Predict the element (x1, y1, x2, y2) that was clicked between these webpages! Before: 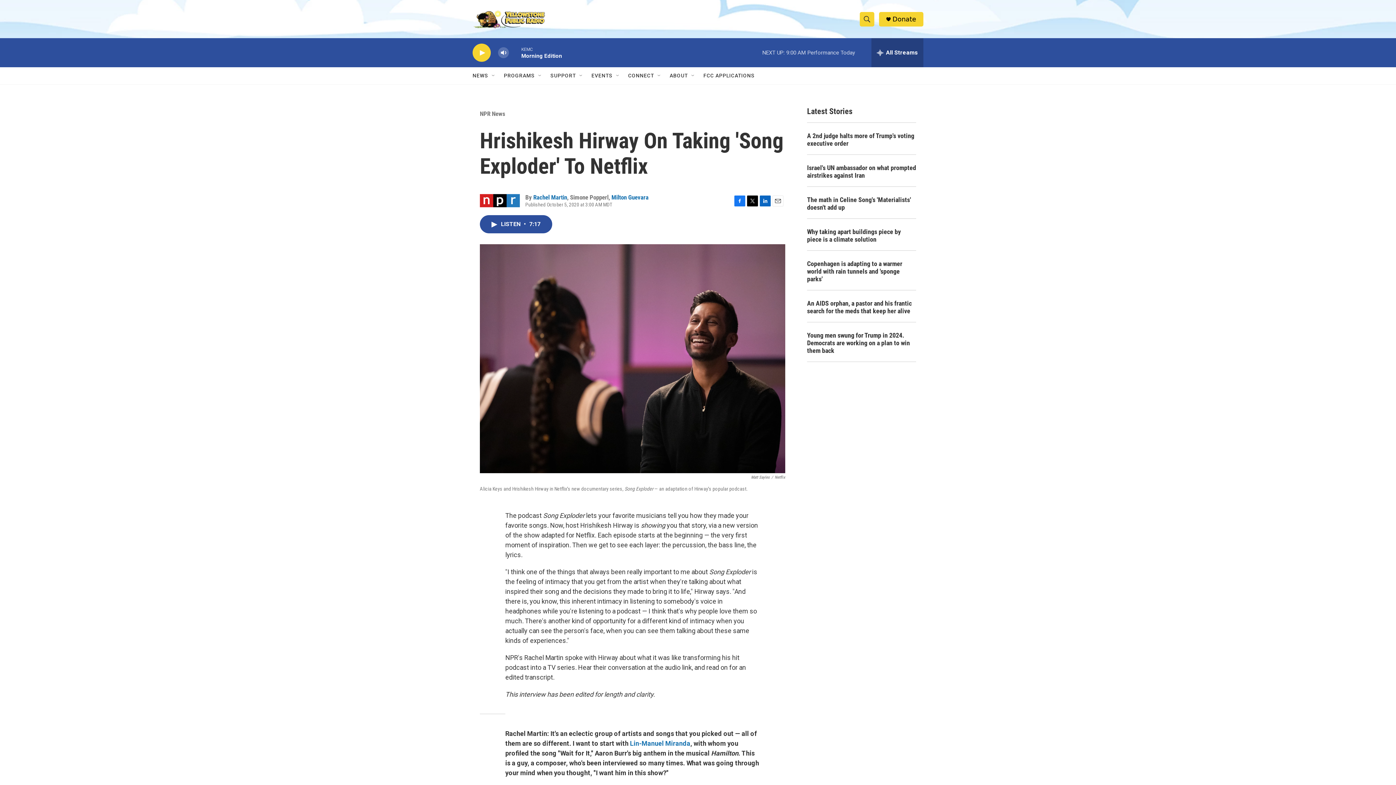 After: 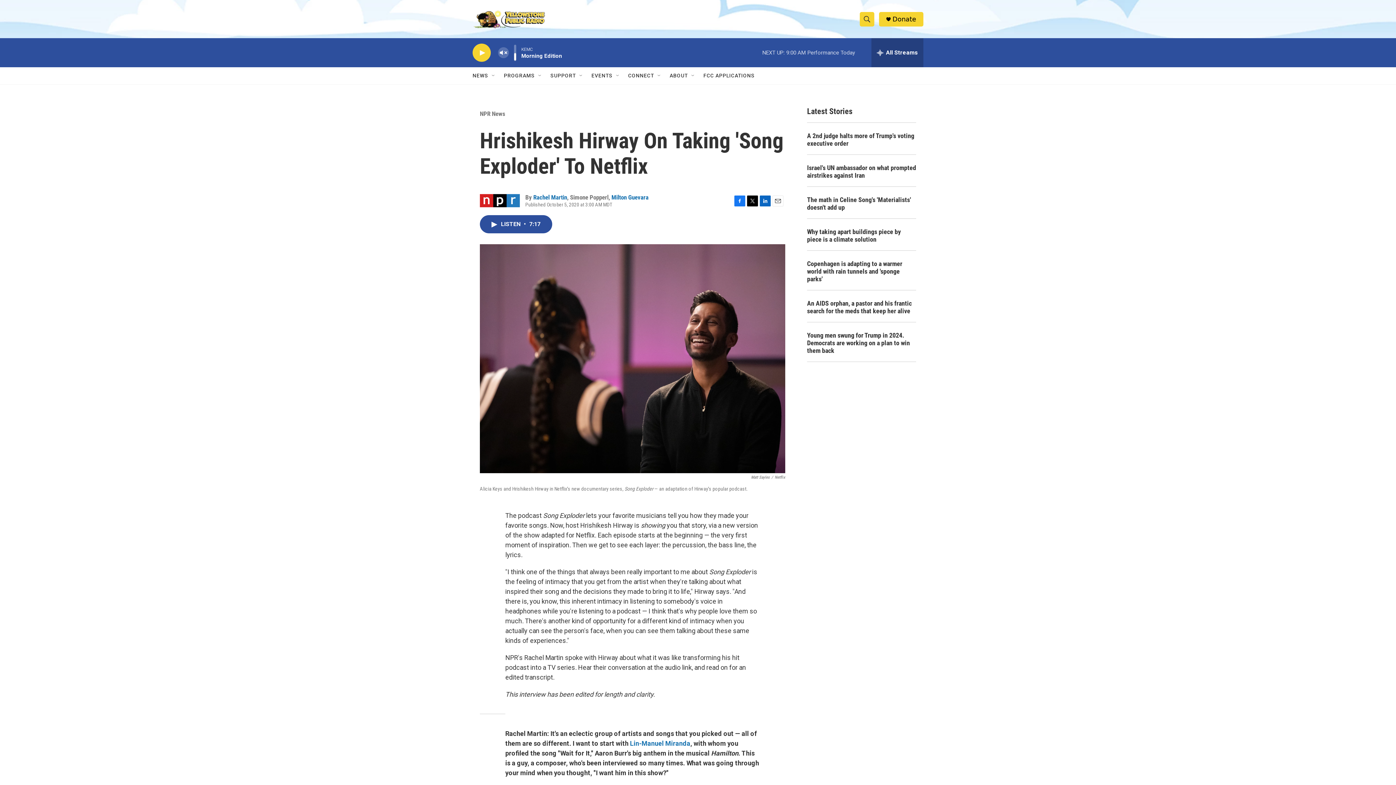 Action: label: volume bbox: (497, 44, 509, 60)